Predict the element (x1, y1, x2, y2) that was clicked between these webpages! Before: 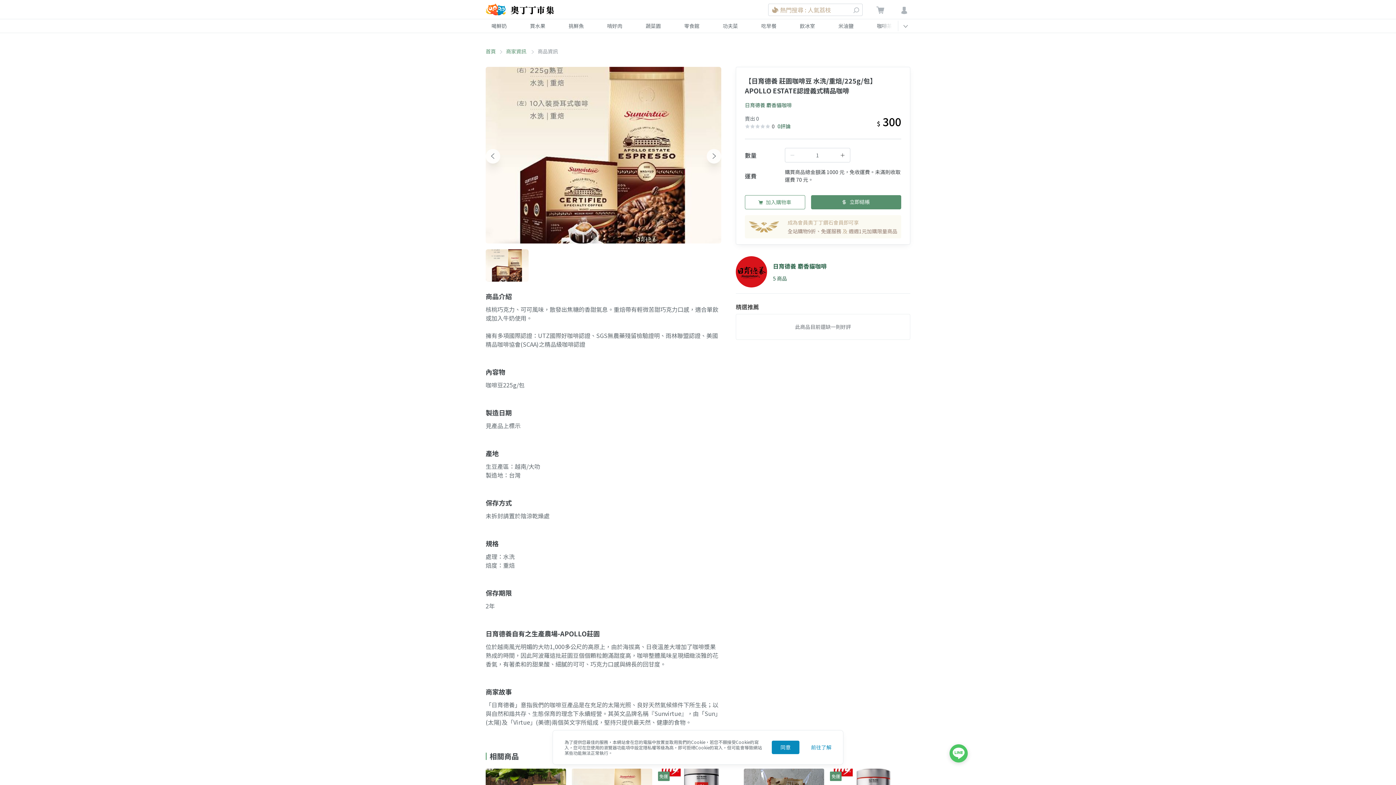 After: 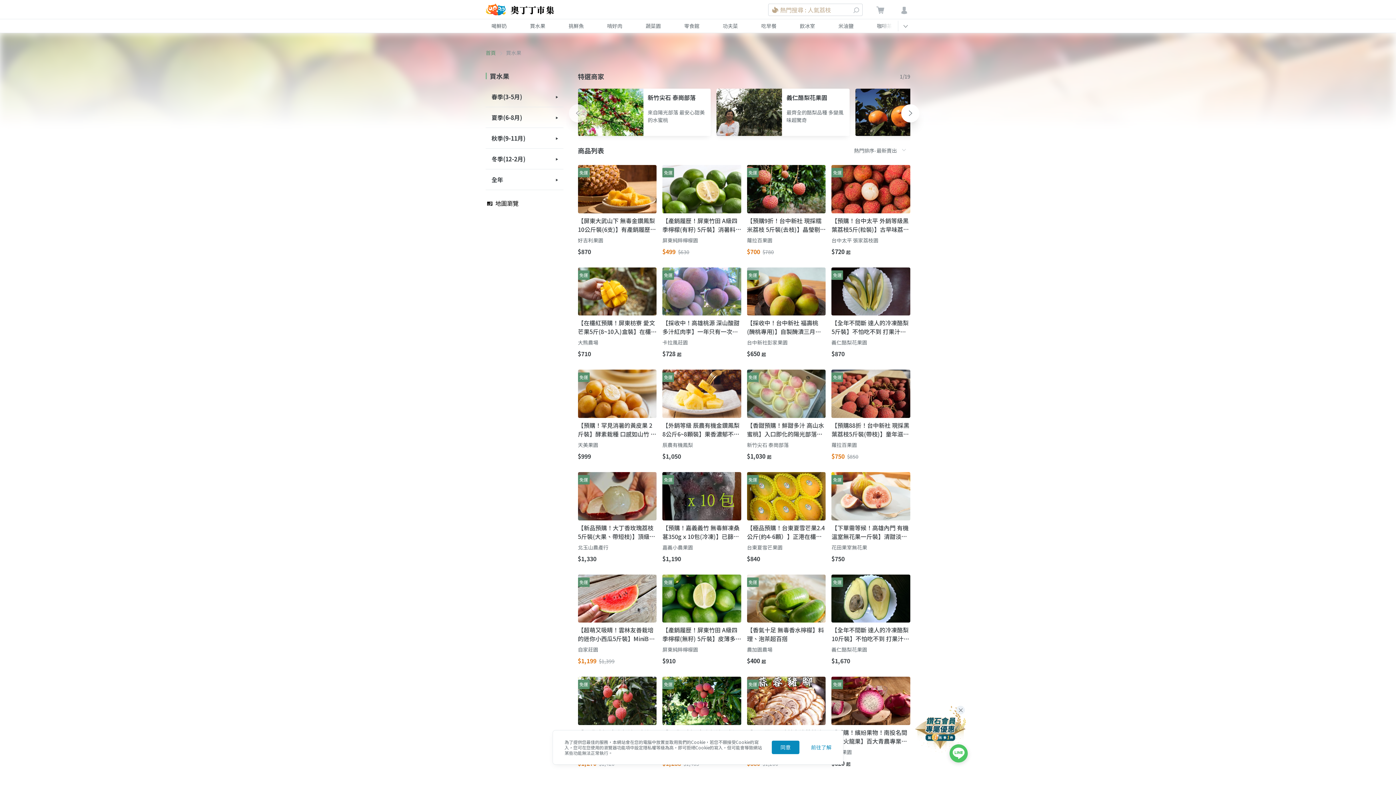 Action: label: 買水果 bbox: (518, 19, 557, 32)